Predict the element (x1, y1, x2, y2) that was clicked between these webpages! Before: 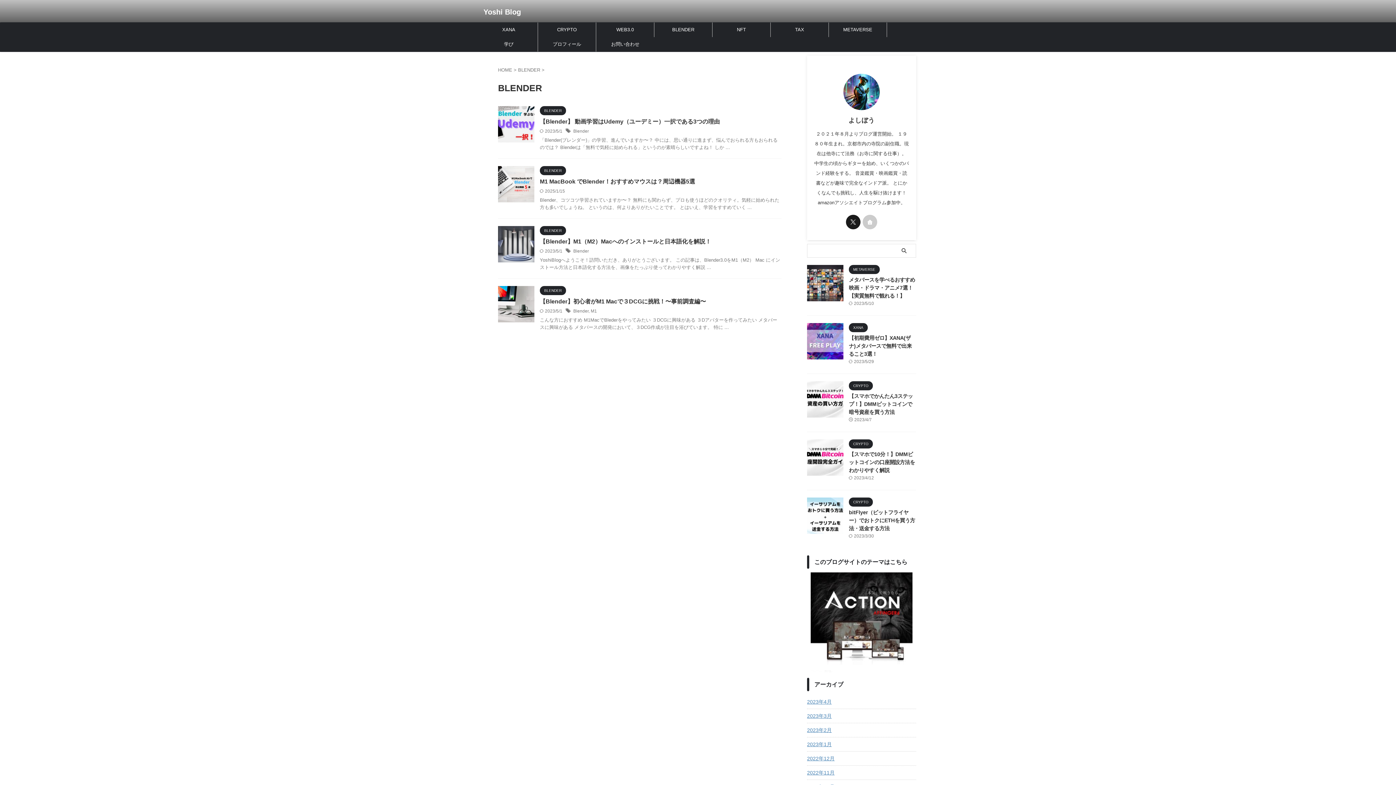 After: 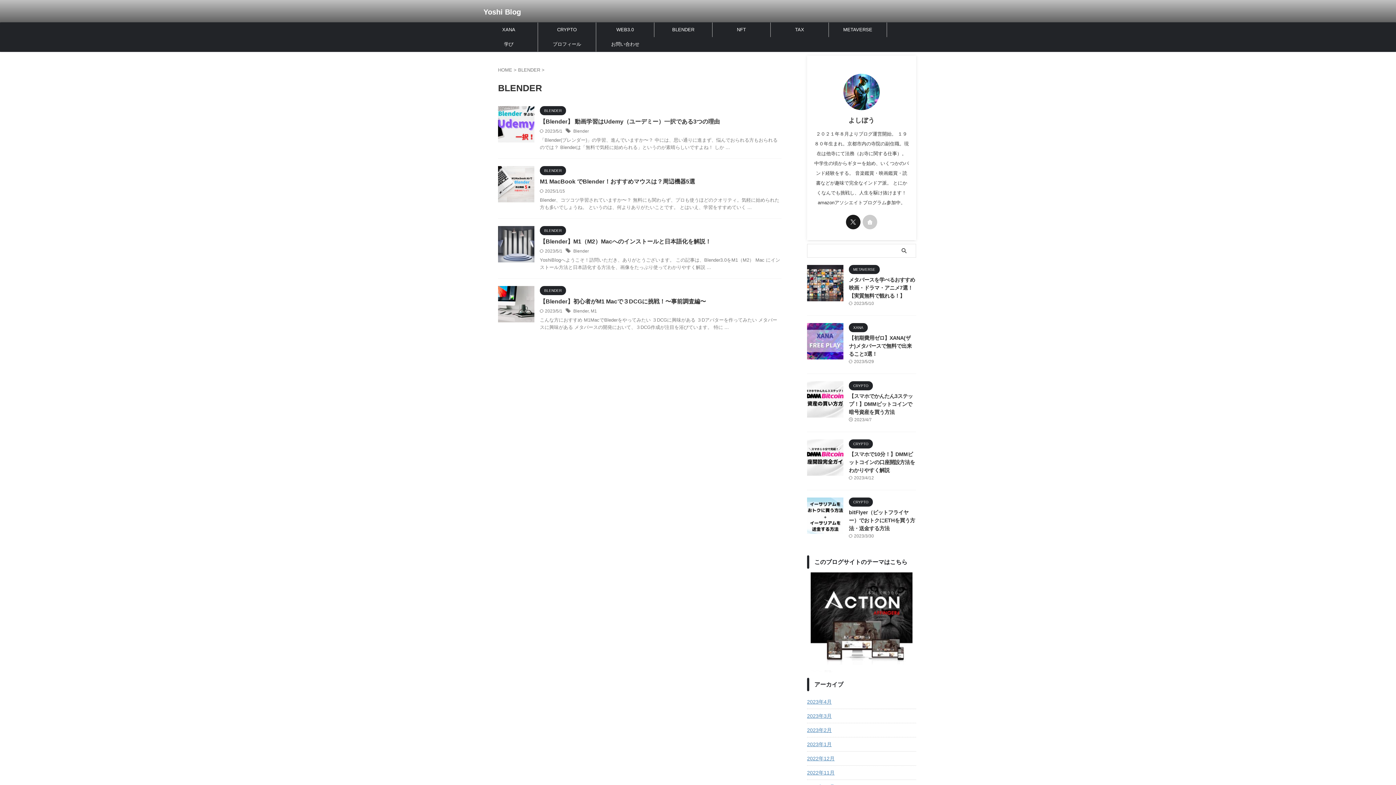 Action: bbox: (540, 168, 566, 173) label: BLENDER